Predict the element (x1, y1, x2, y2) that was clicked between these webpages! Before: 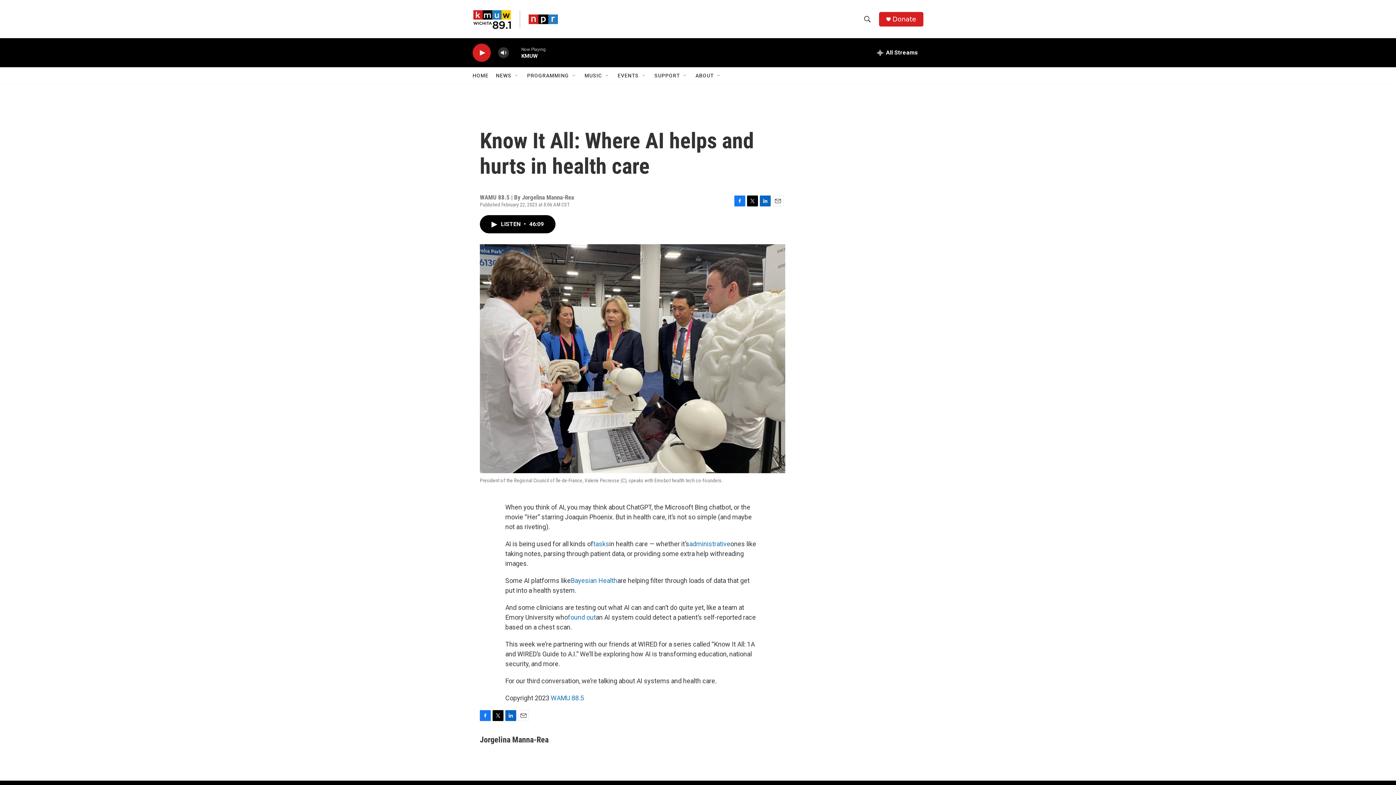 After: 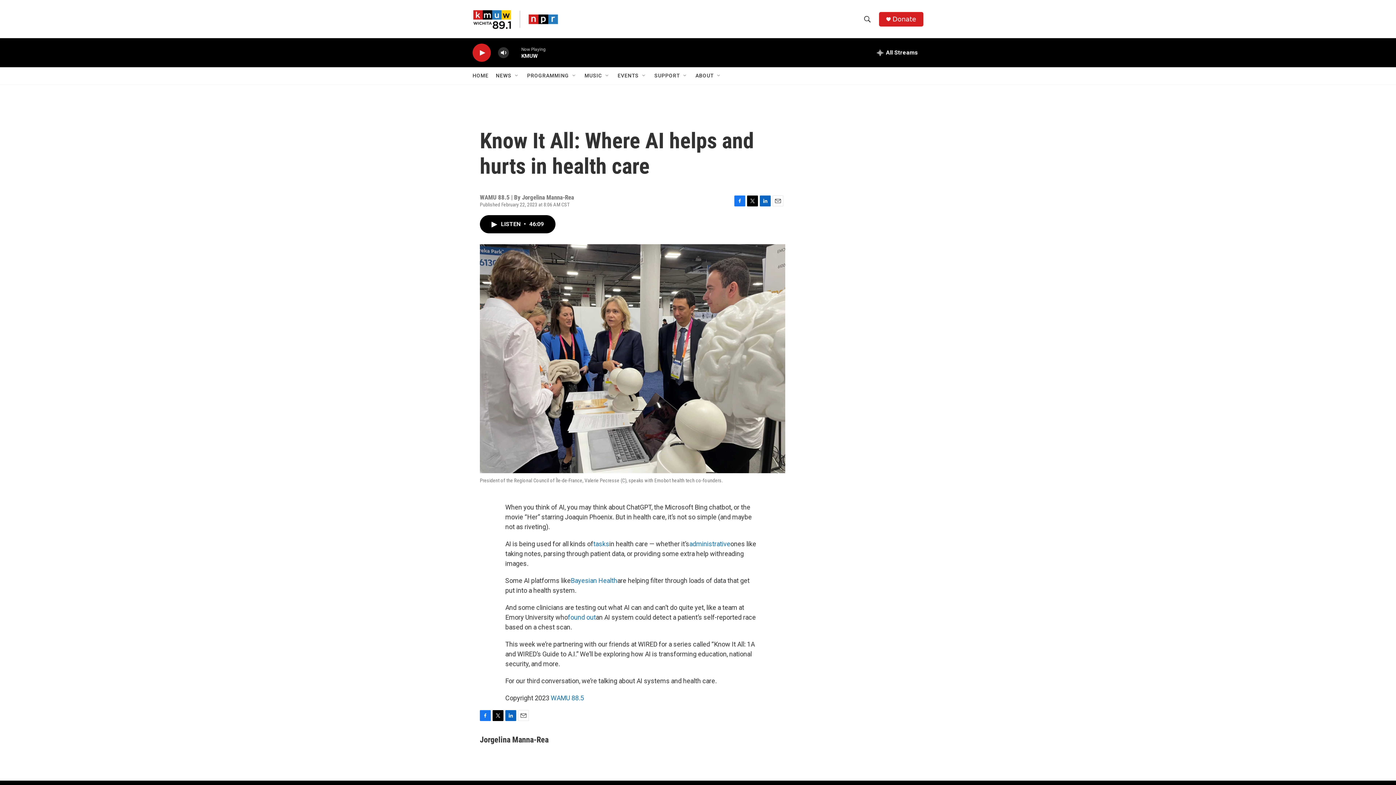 Action: bbox: (892, 15, 916, 22) label: Donate